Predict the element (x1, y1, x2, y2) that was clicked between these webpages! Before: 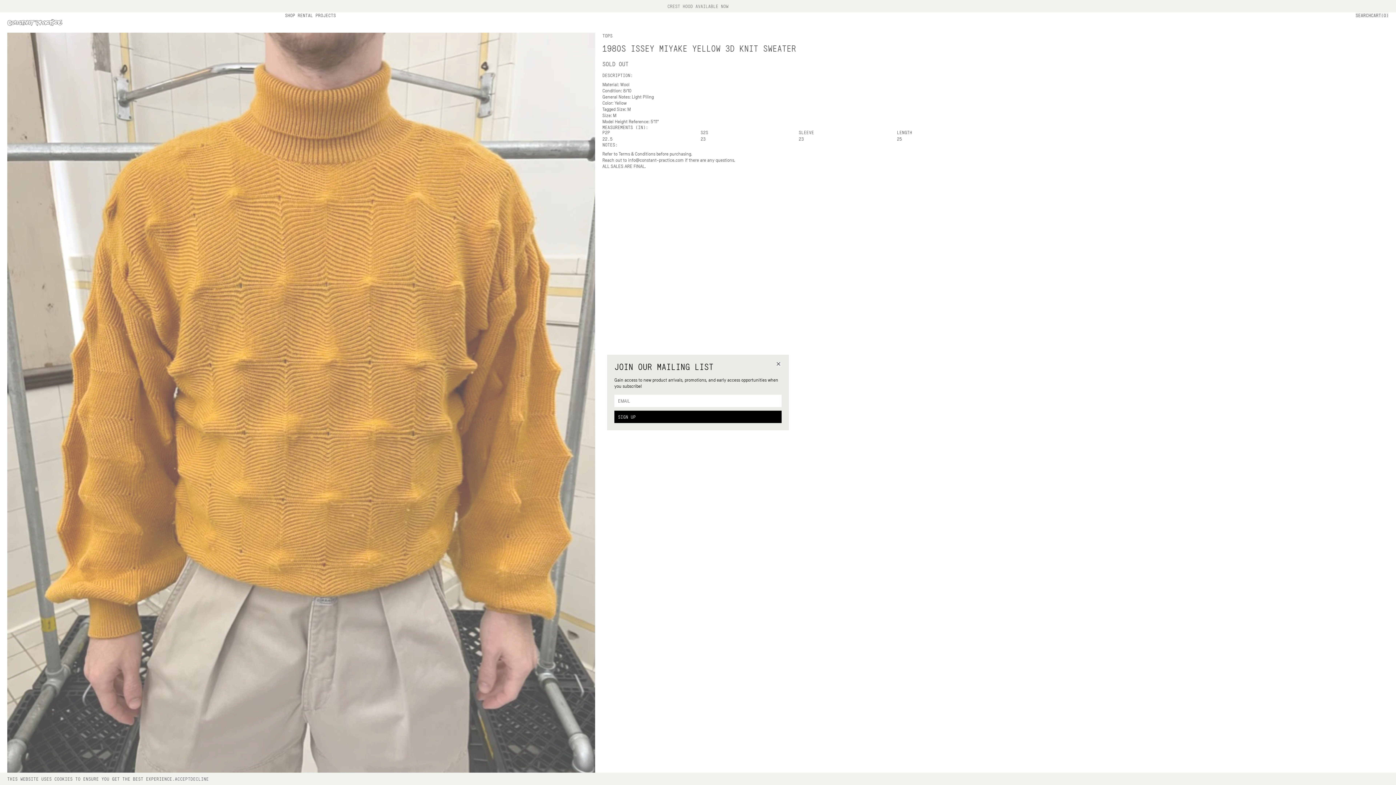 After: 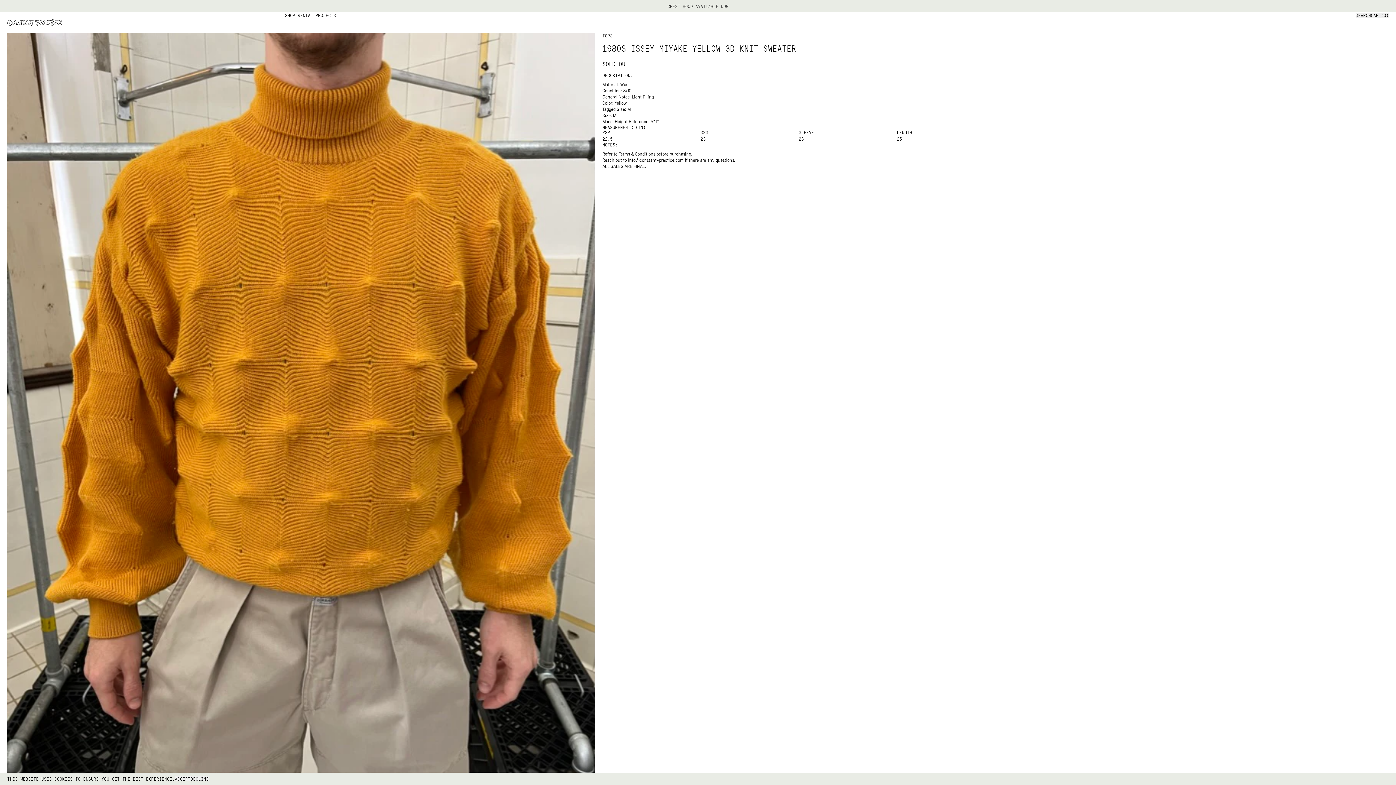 Action: label: SIGN UP bbox: (614, 411, 781, 423)